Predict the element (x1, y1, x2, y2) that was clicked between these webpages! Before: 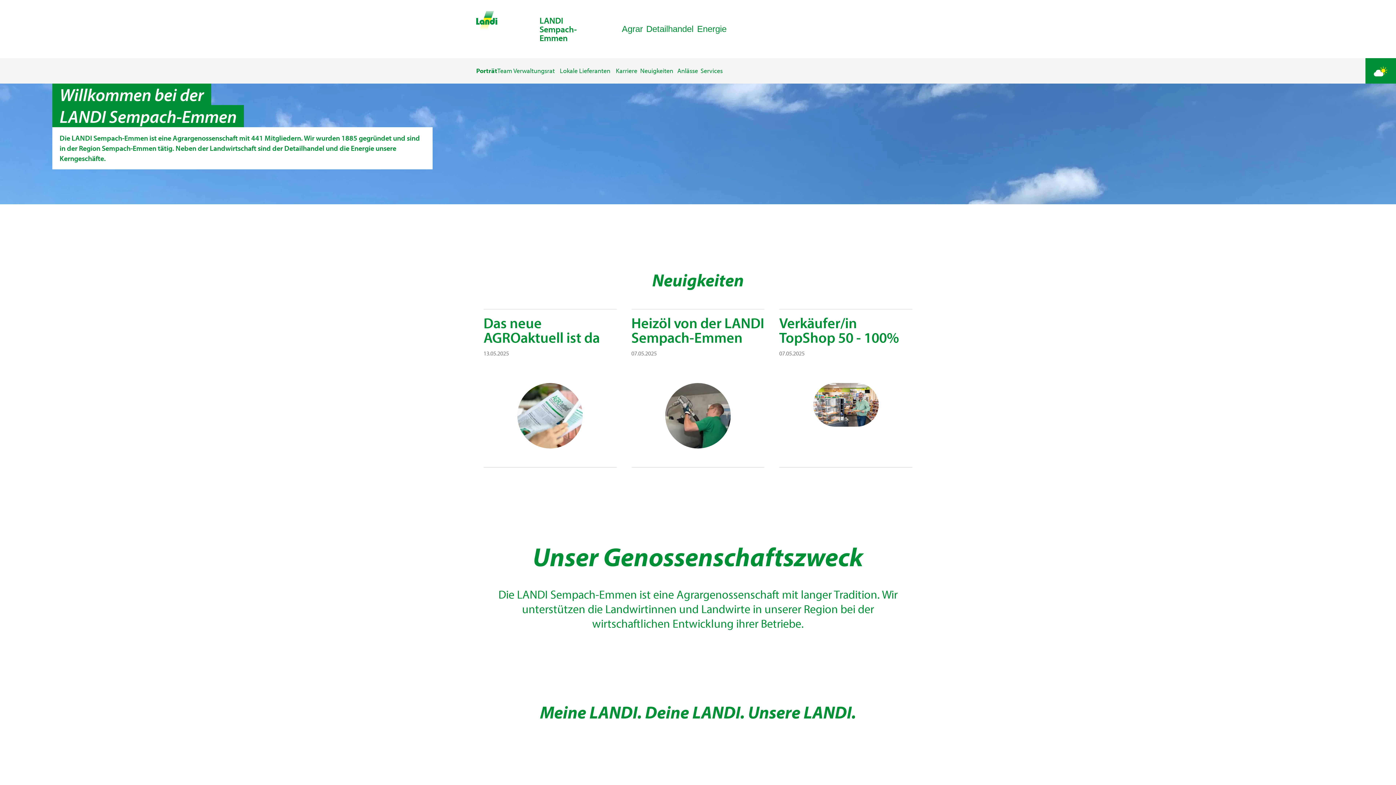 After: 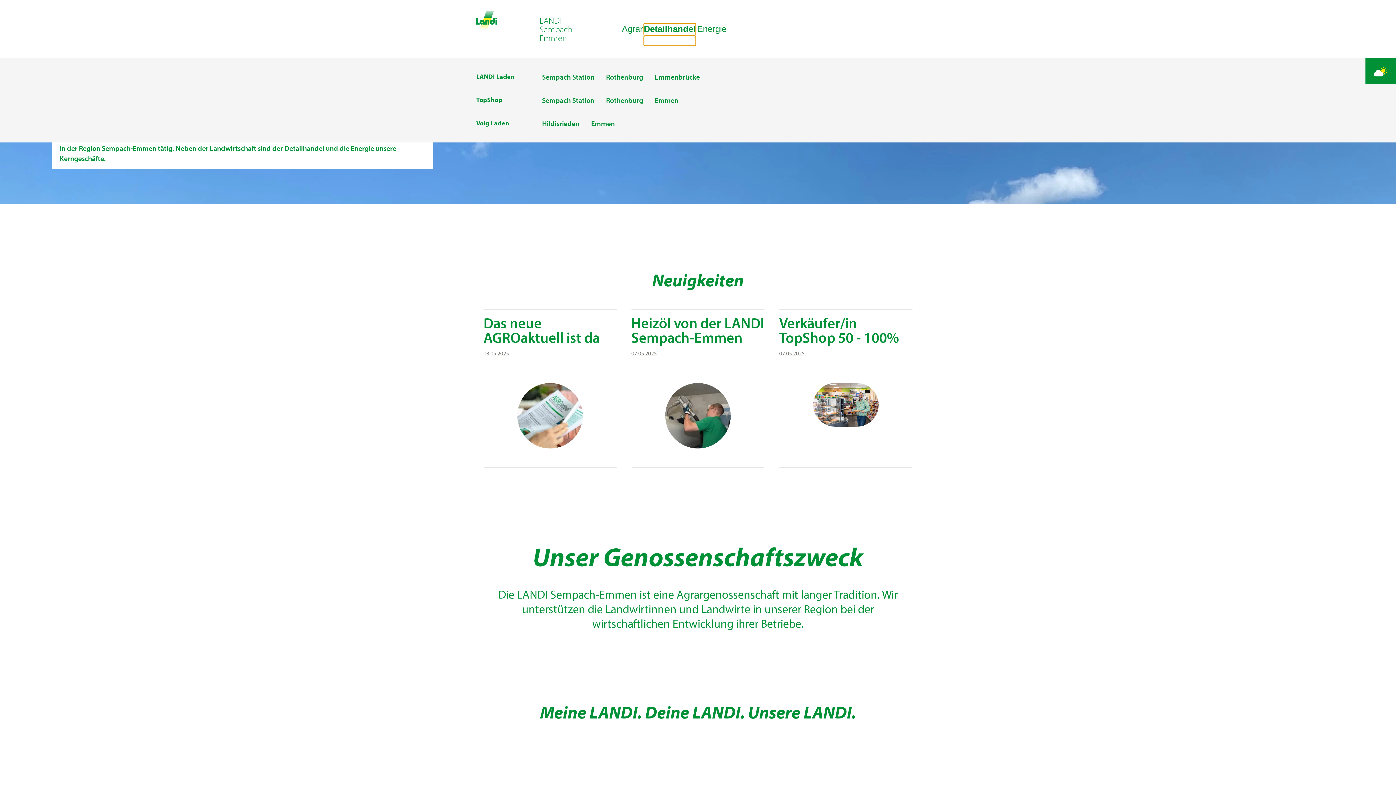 Action: label: Detailhandel bbox: (644, 23, 696, 35)